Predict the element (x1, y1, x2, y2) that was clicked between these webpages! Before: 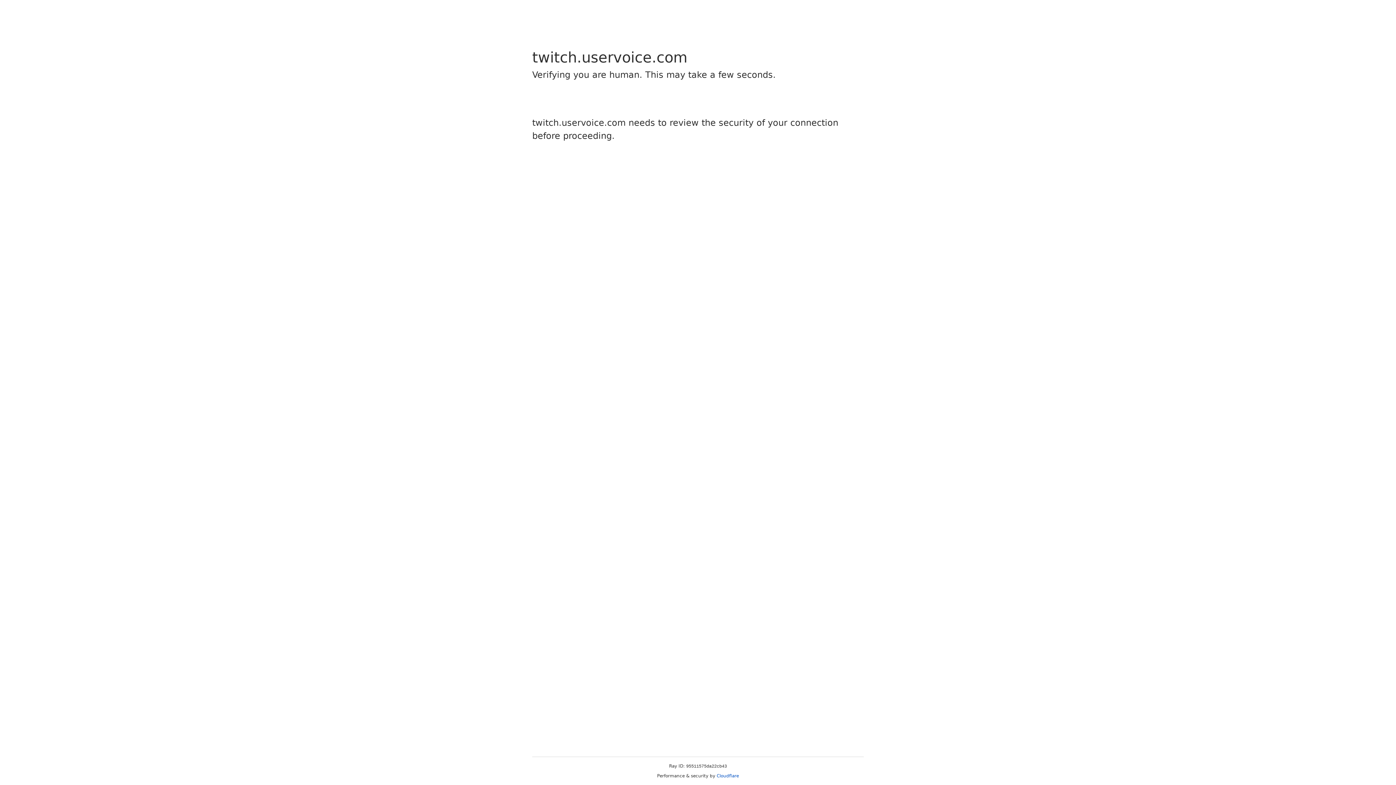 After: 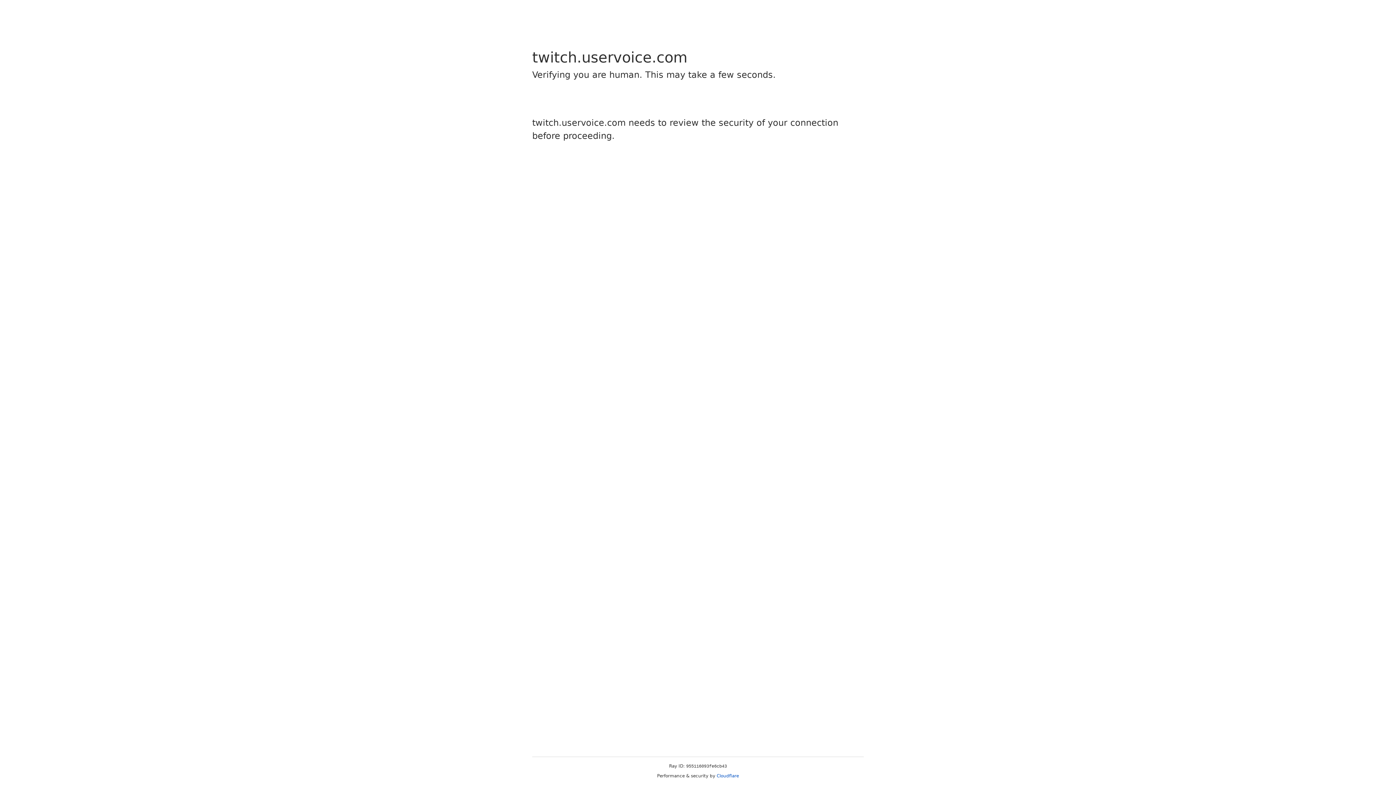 Action: label: Cloudflare bbox: (716, 773, 739, 778)